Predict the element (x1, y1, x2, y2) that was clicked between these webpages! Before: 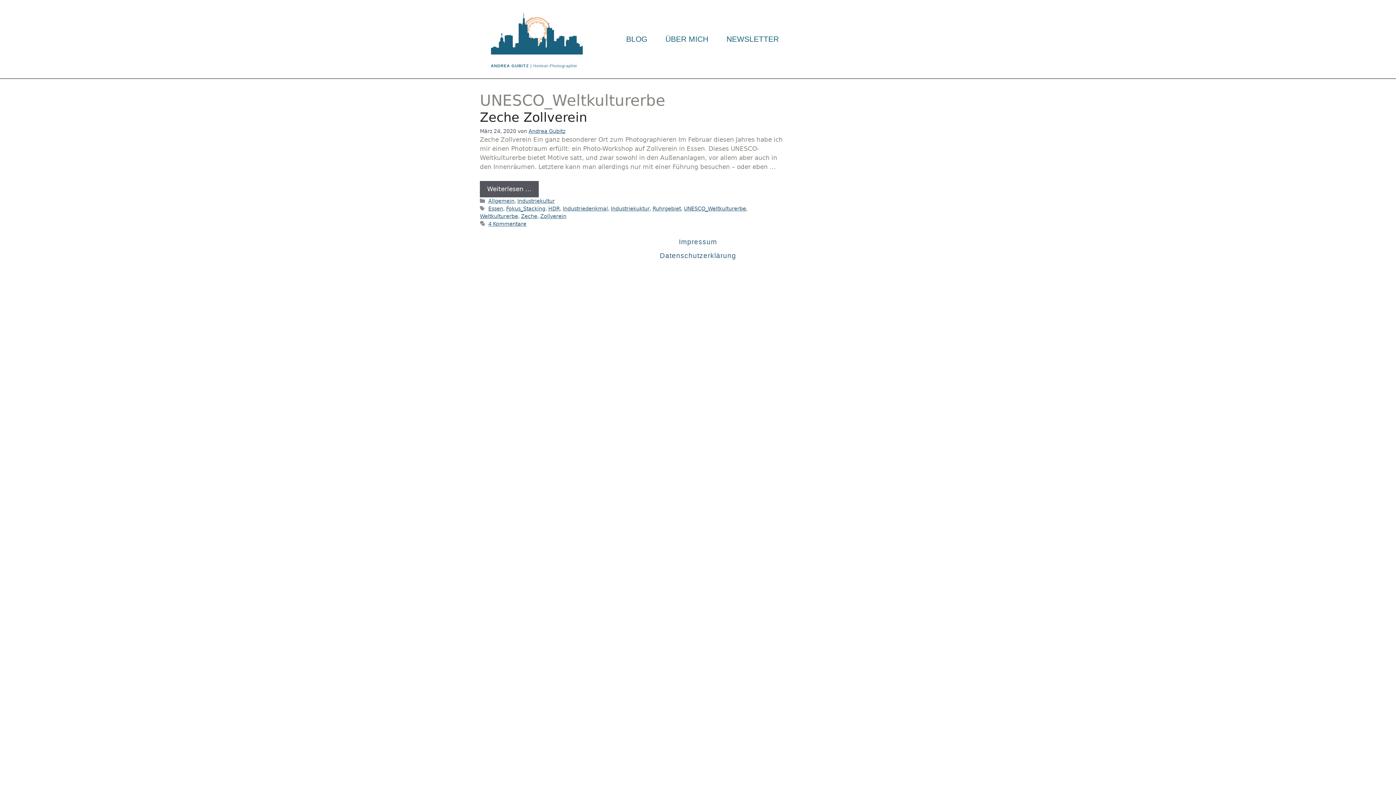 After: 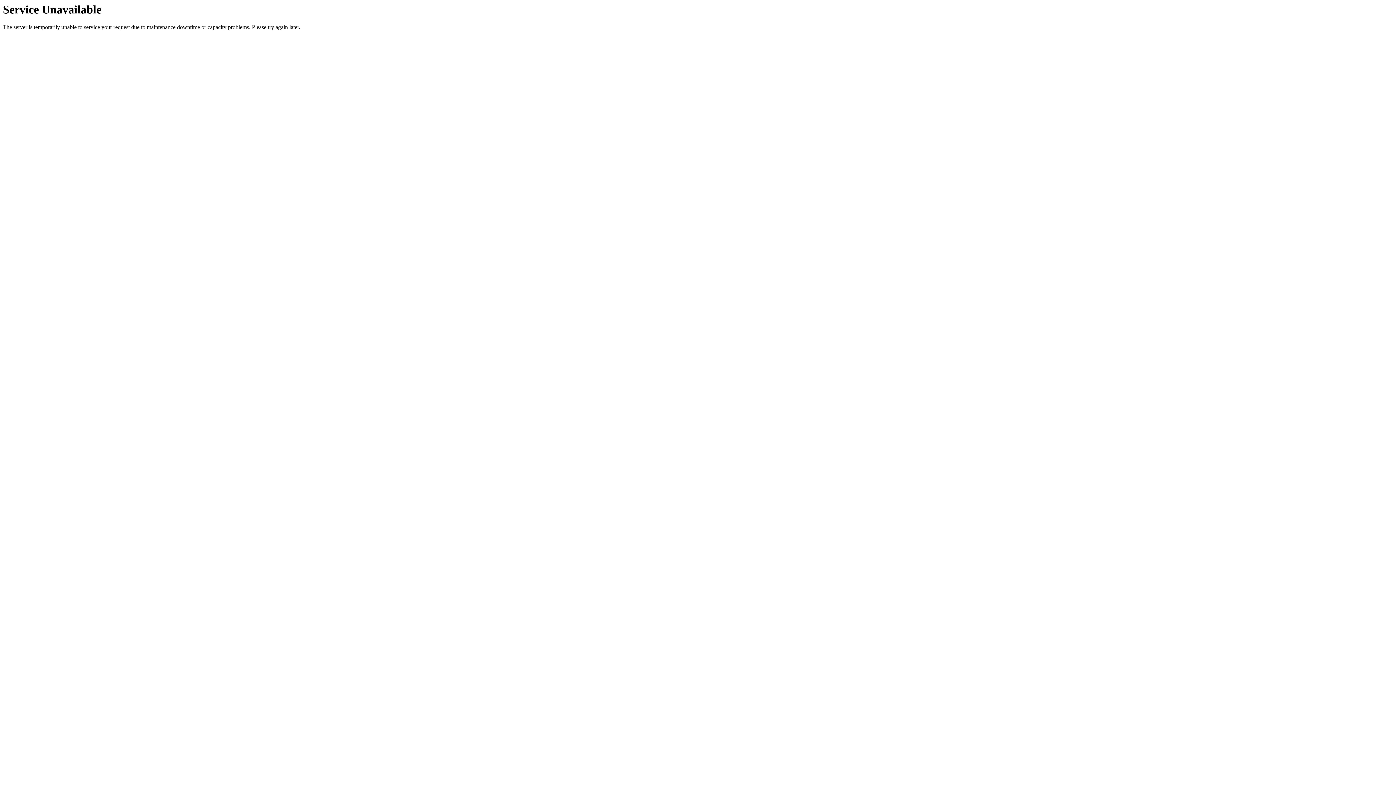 Action: label: ÜBER MICH bbox: (665, 35, 708, 42)